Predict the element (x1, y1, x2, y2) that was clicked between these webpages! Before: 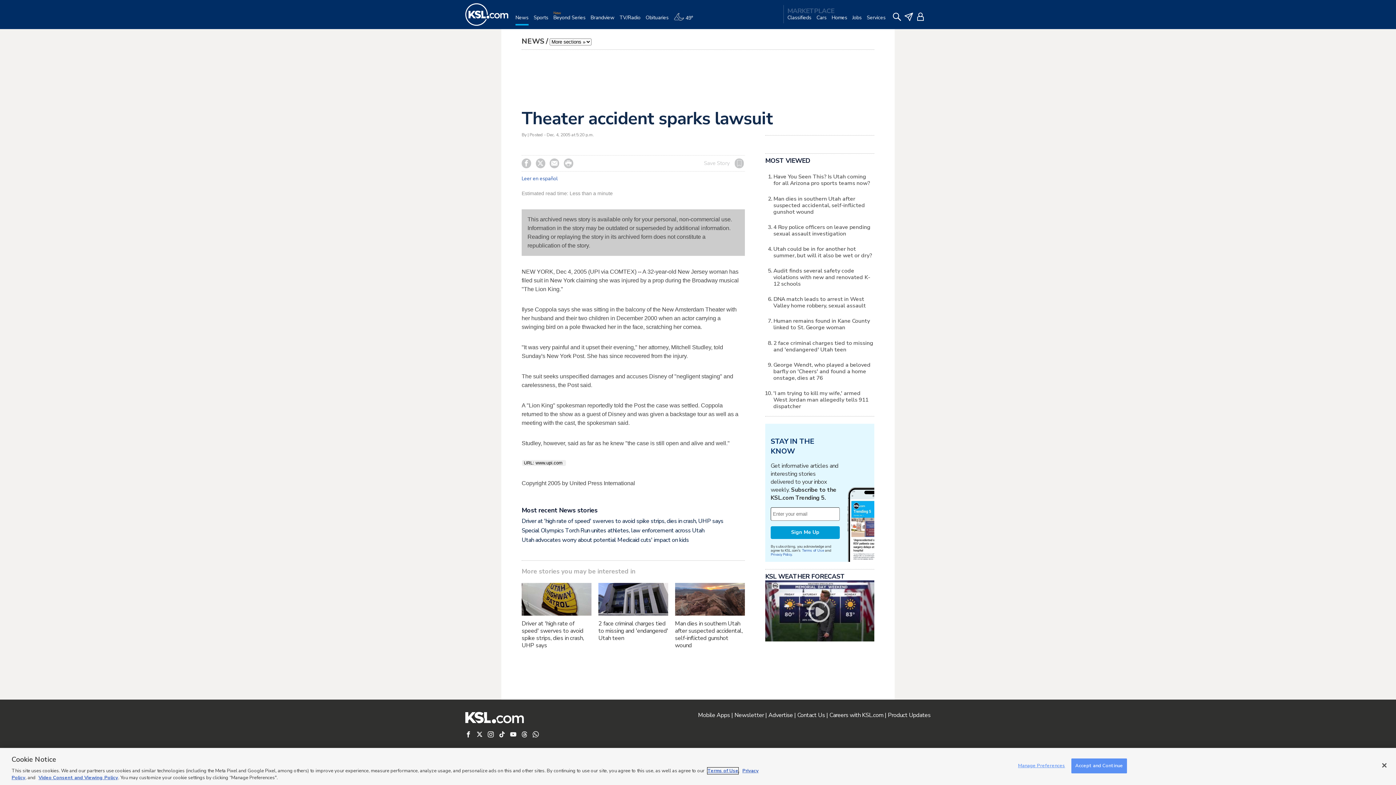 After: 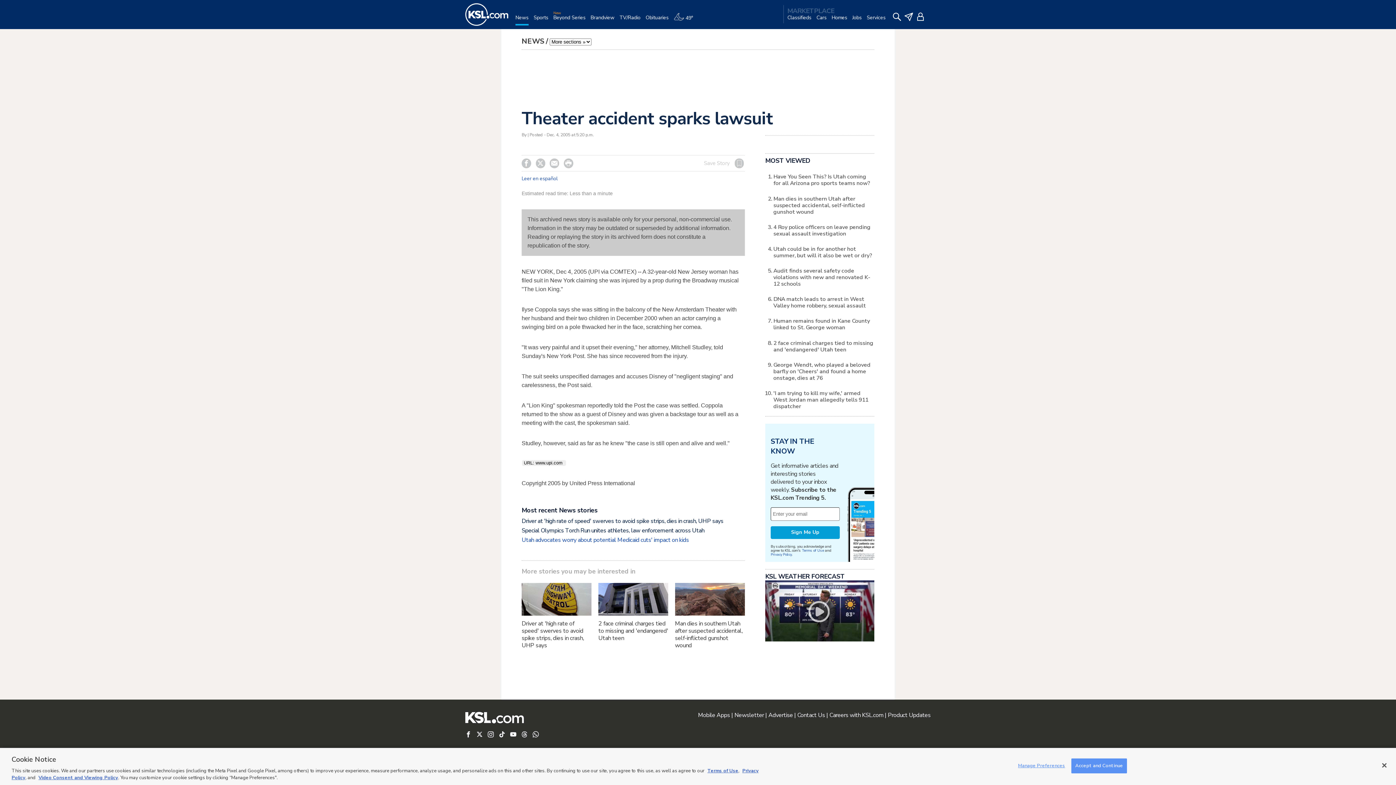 Action: label: Utah advocates worry about potential Medicaid cuts' impact on kids bbox: (521, 536, 689, 544)